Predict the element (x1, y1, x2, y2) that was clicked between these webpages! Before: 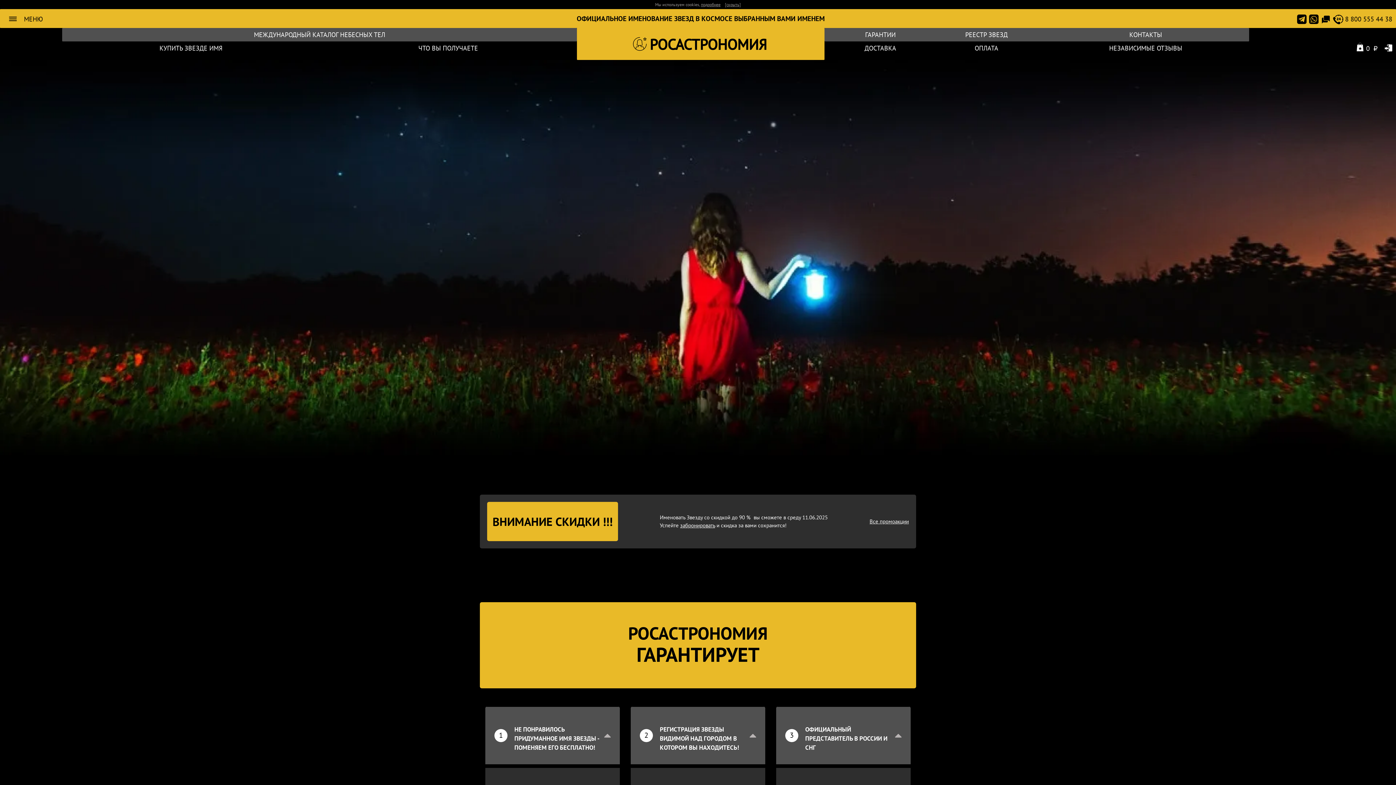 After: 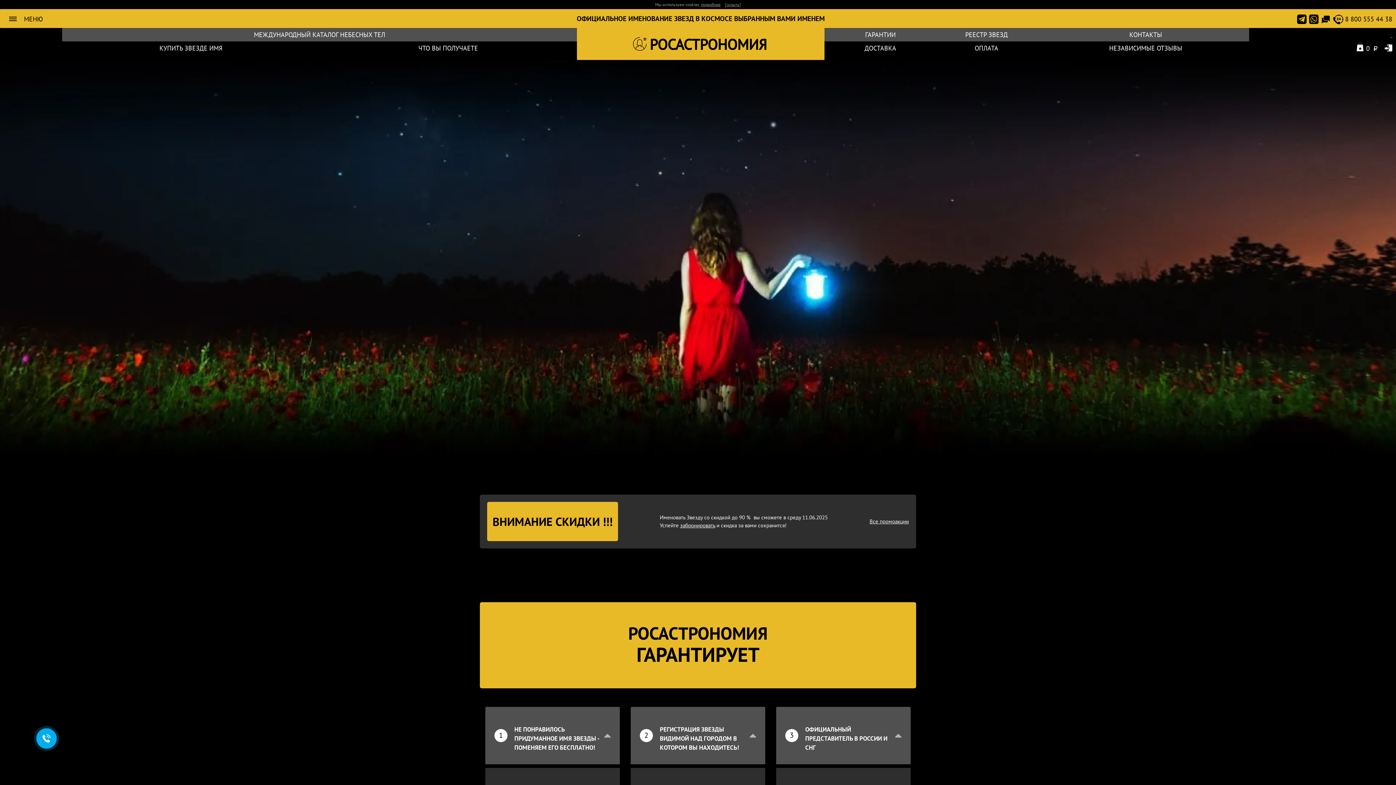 Action: bbox: (1390, 28, 1392, 41) label:  